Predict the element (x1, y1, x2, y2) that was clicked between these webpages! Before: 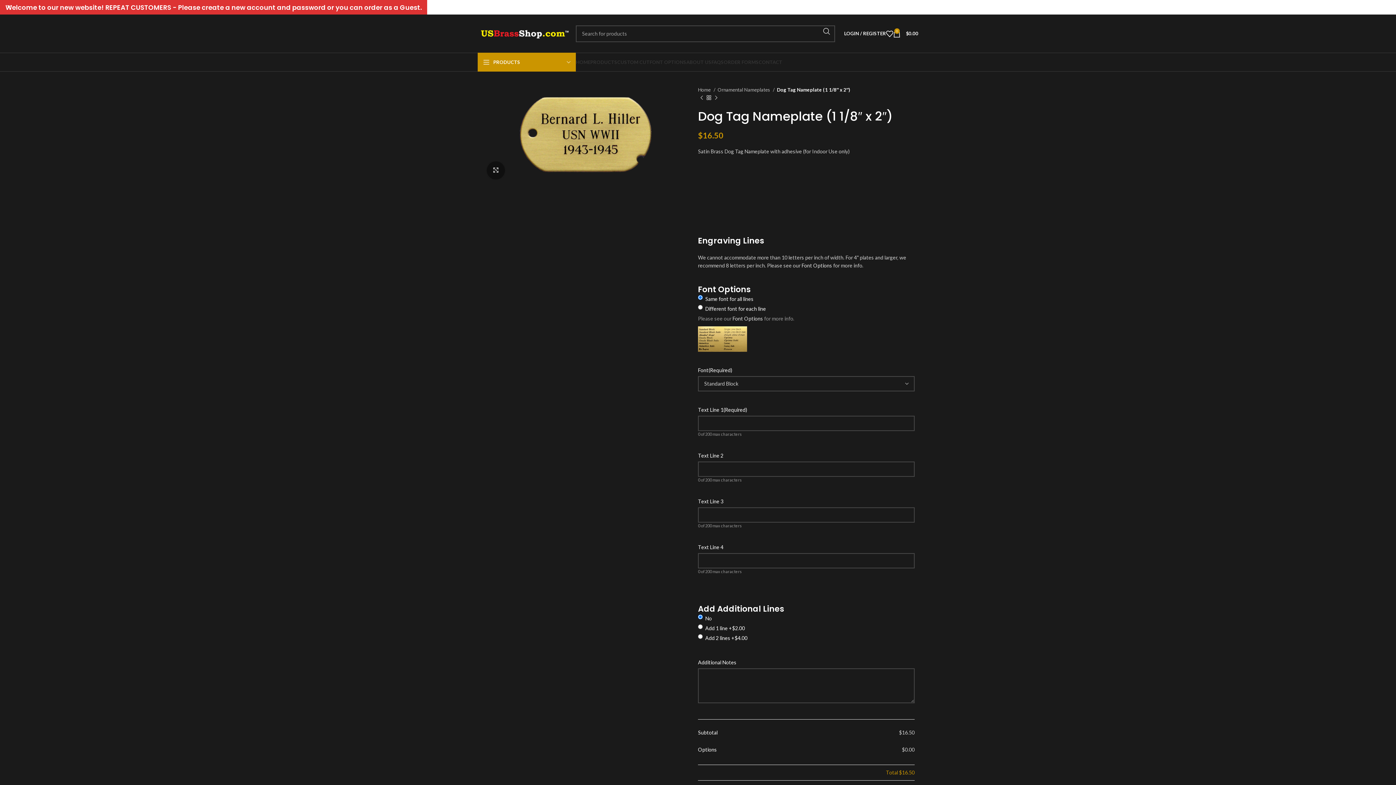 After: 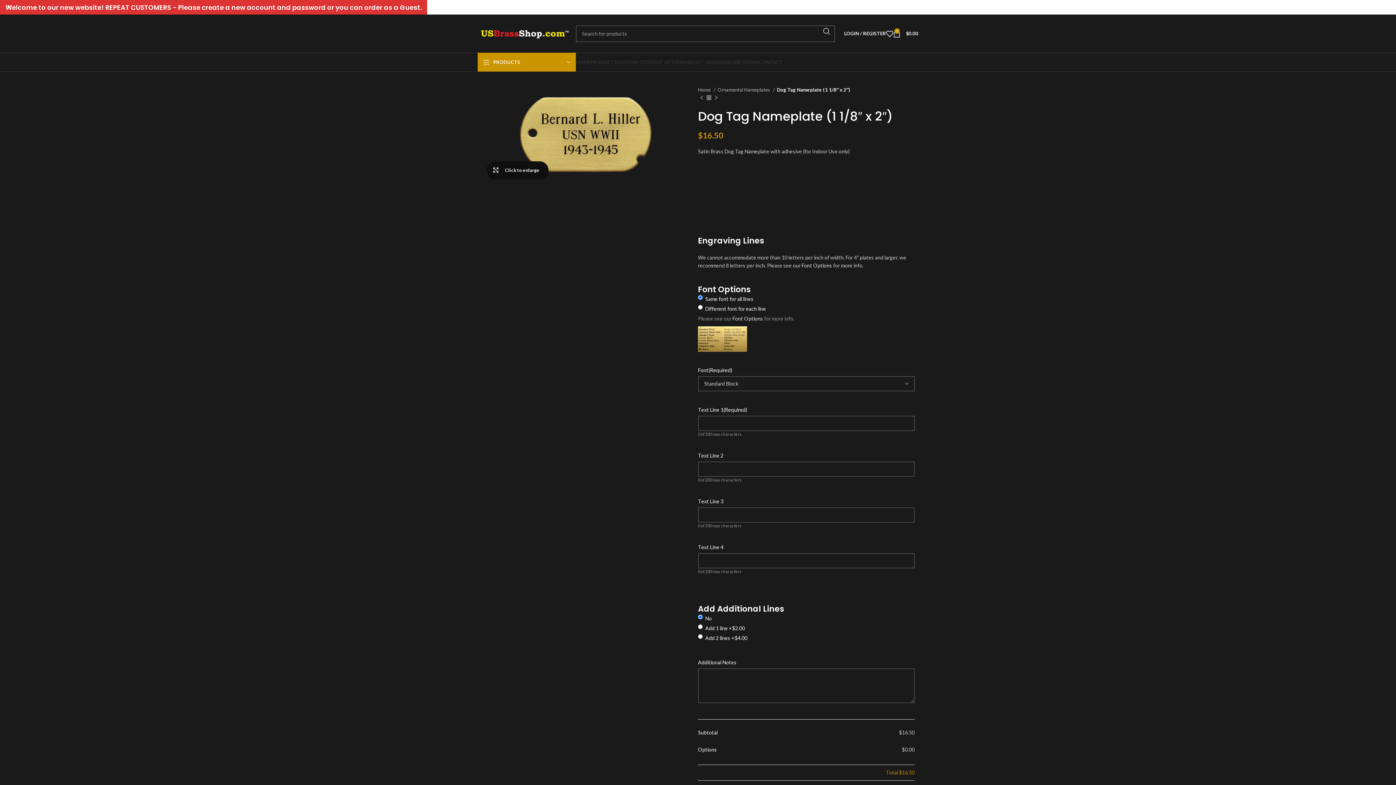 Action: bbox: (486, 161, 505, 179) label: Click to enlarge